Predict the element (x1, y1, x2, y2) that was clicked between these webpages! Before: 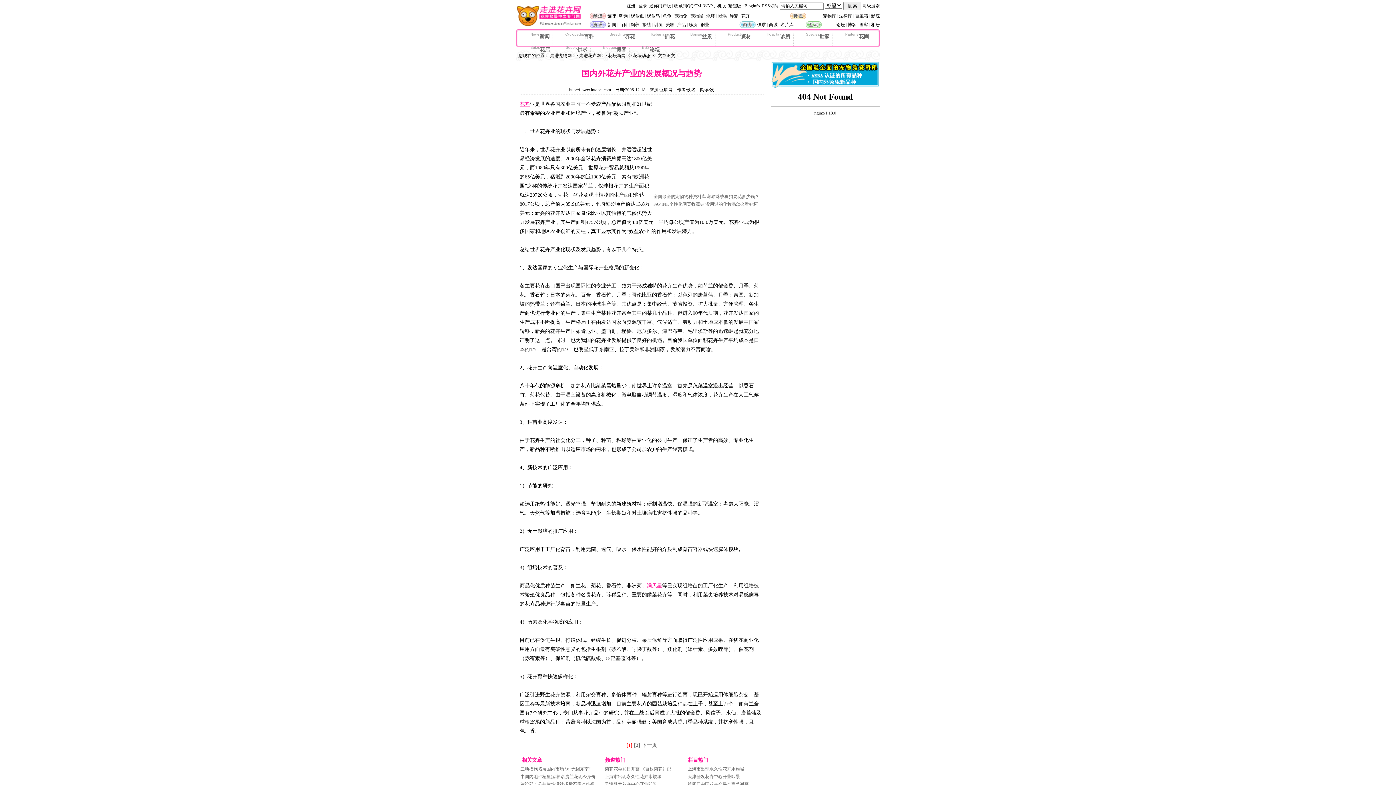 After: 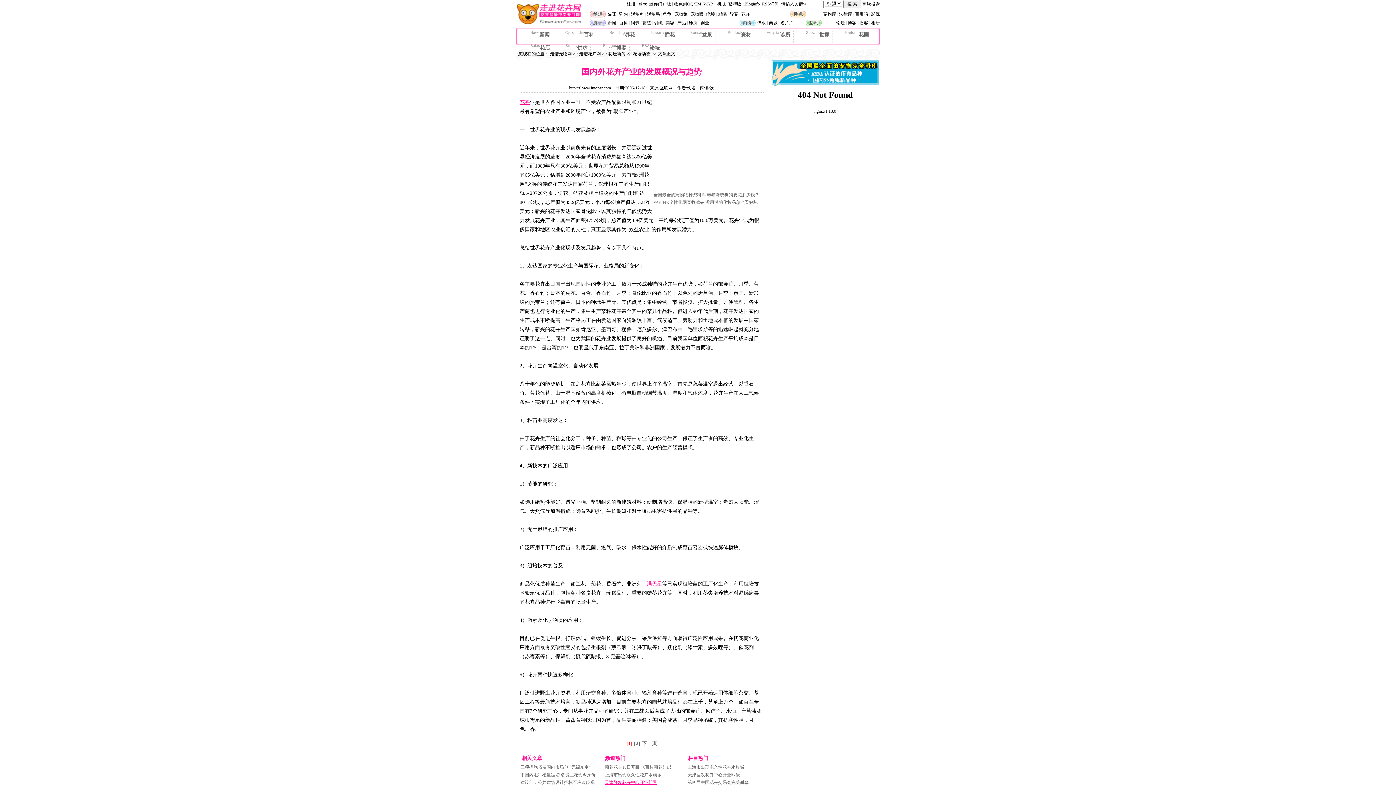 Action: bbox: (604, 782, 657, 787) label: 天津登发花卉中心开业即景